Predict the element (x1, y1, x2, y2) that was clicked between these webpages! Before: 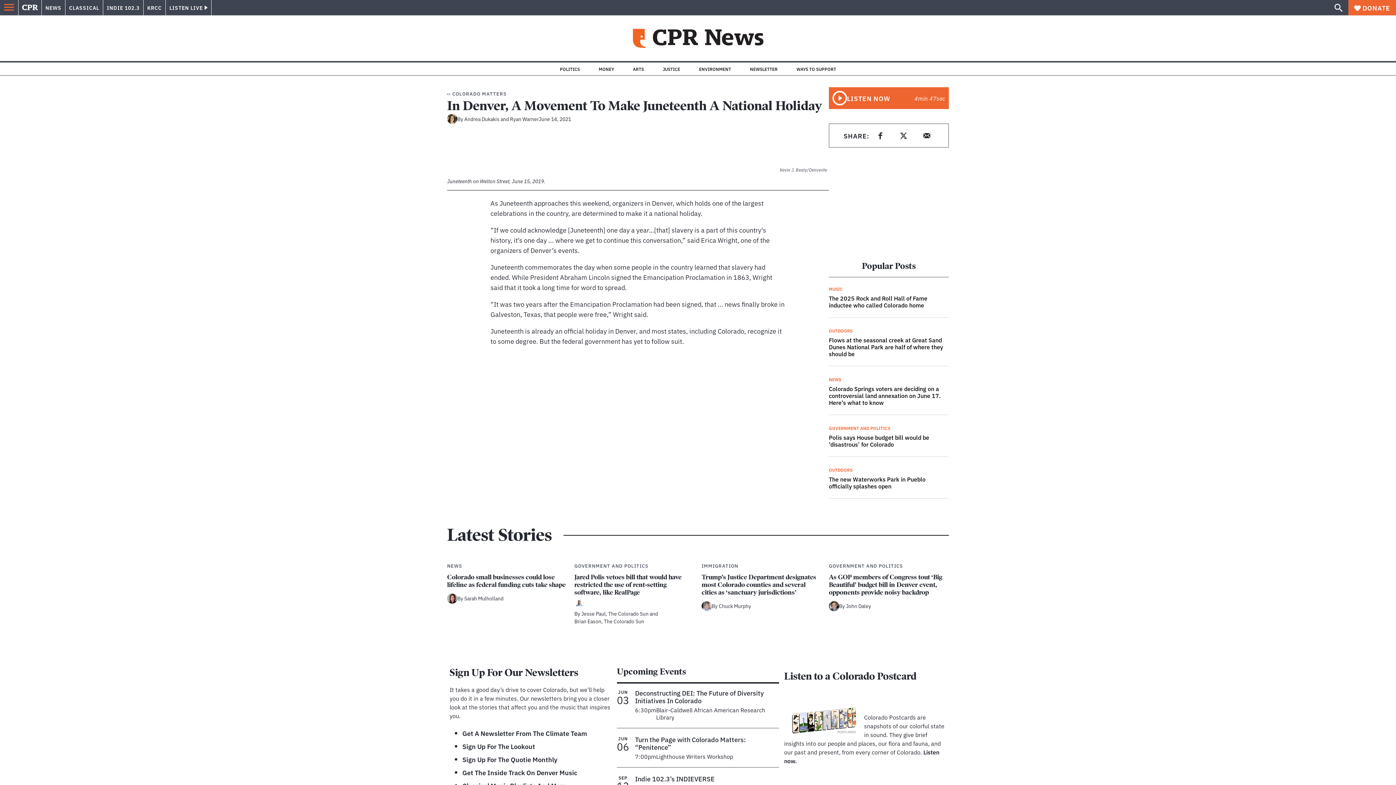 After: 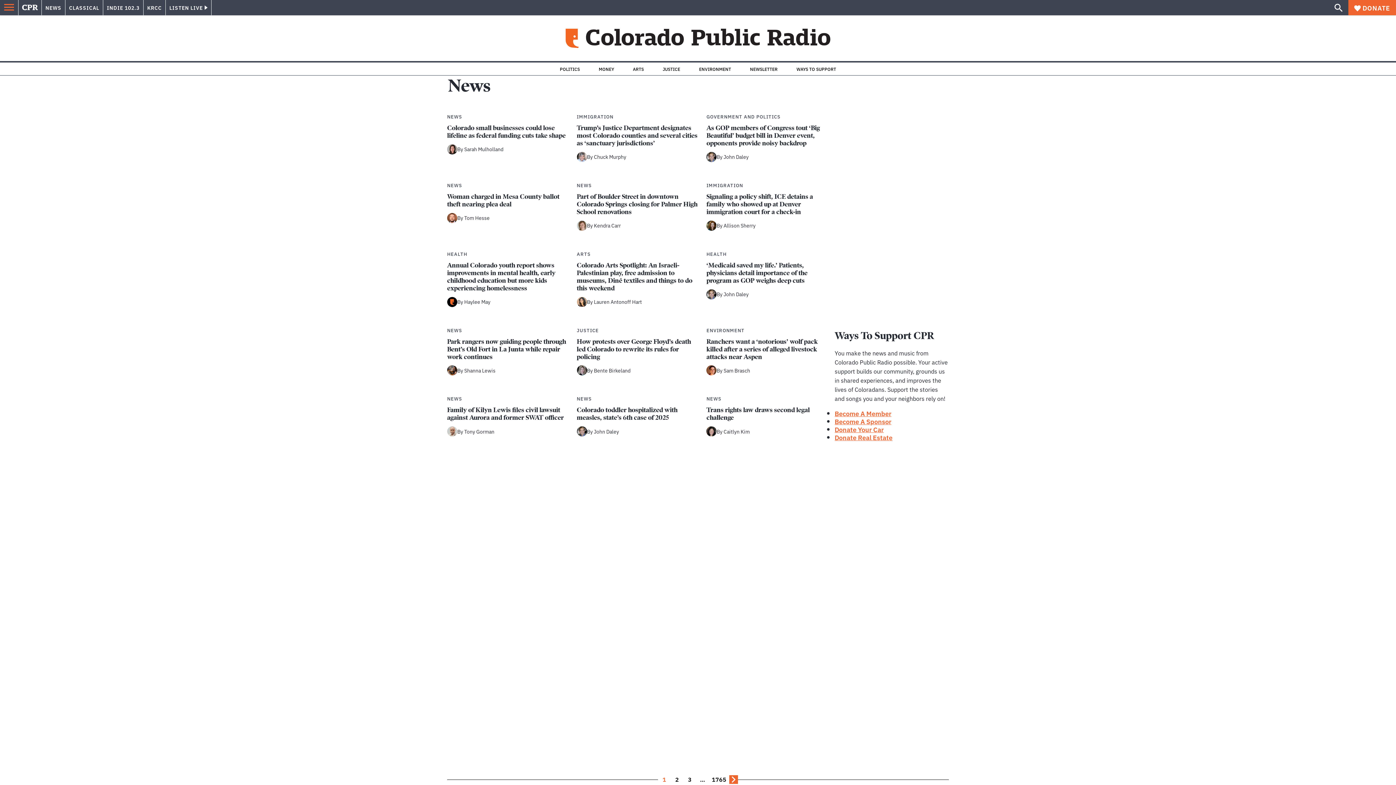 Action: label: NEWS bbox: (829, 376, 841, 382)